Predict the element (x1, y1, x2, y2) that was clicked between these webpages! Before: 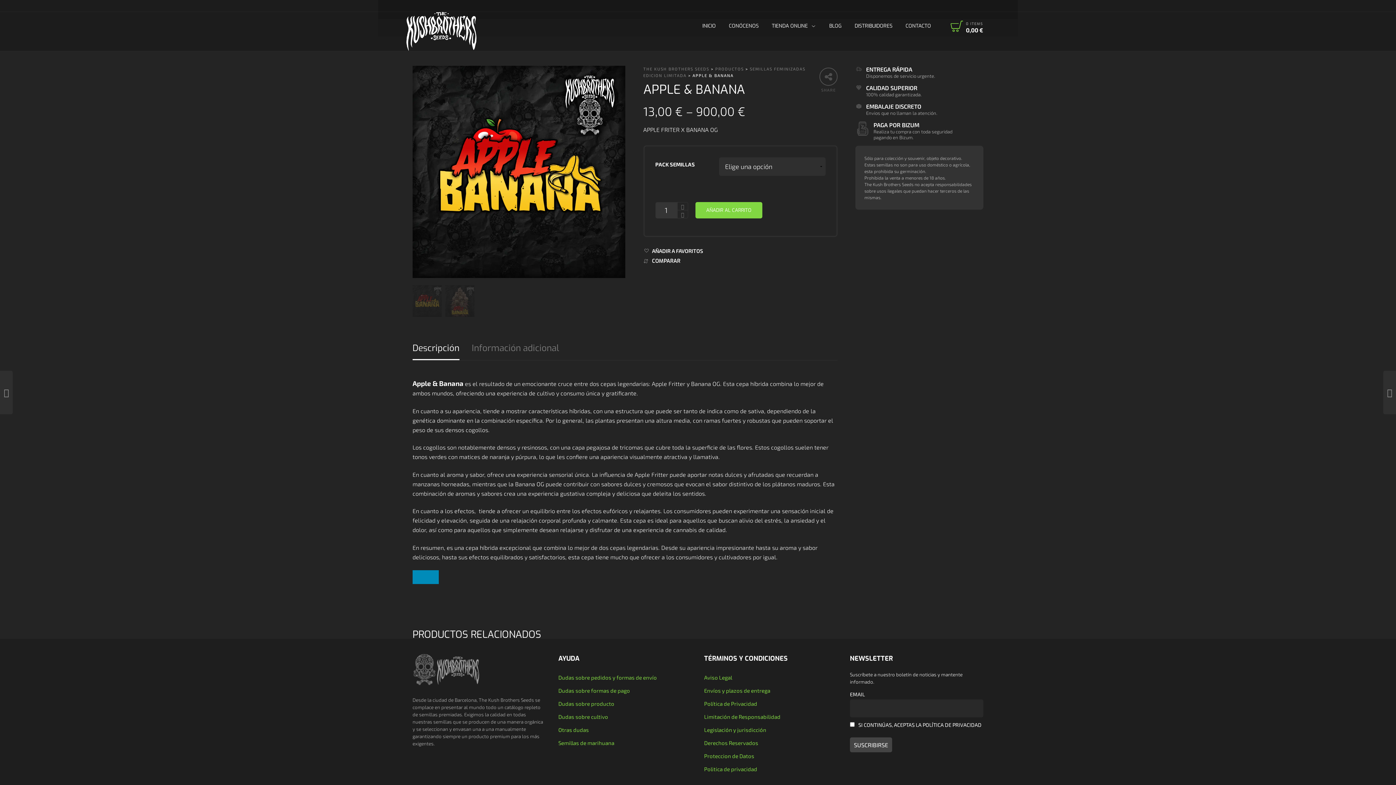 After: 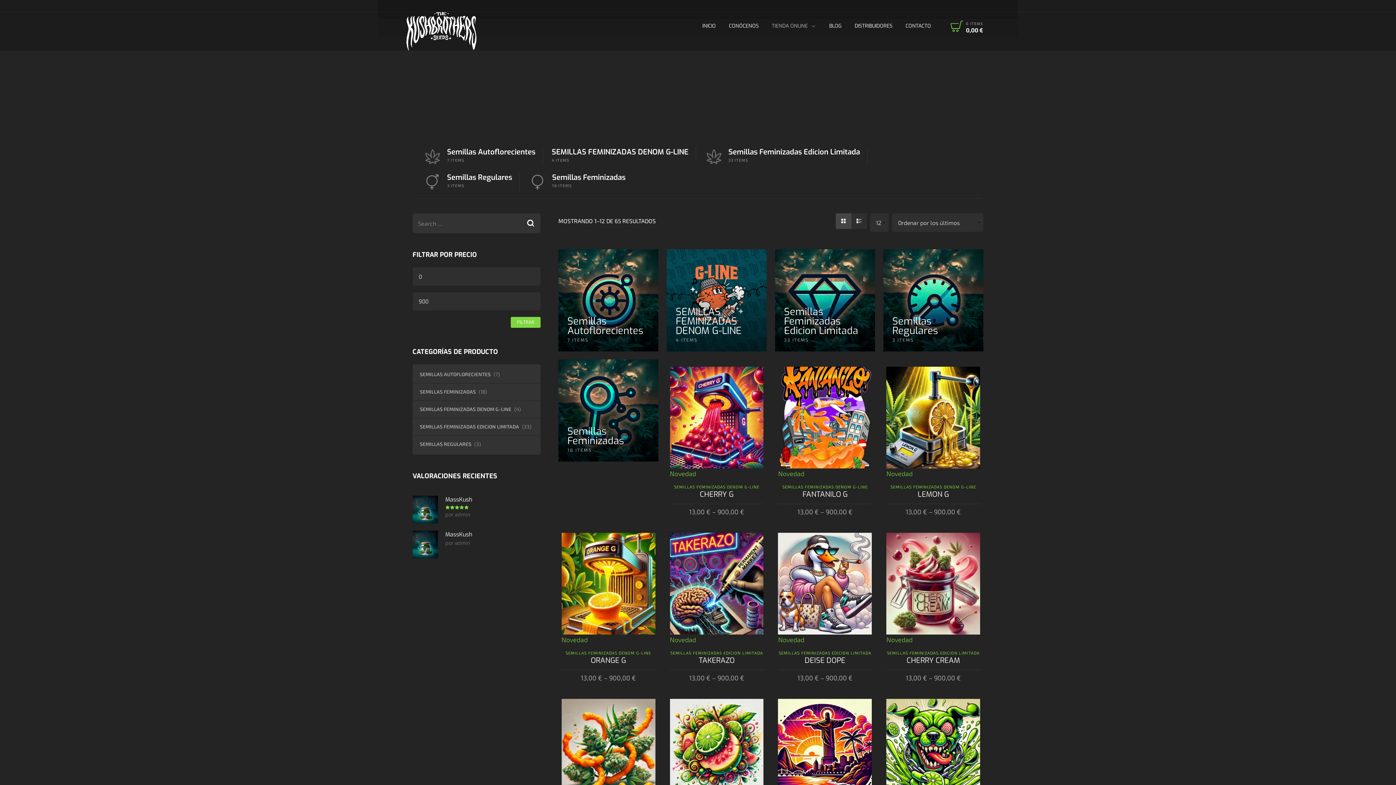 Action: bbox: (765, 24, 822, 28) label: TIENDA ONLINE